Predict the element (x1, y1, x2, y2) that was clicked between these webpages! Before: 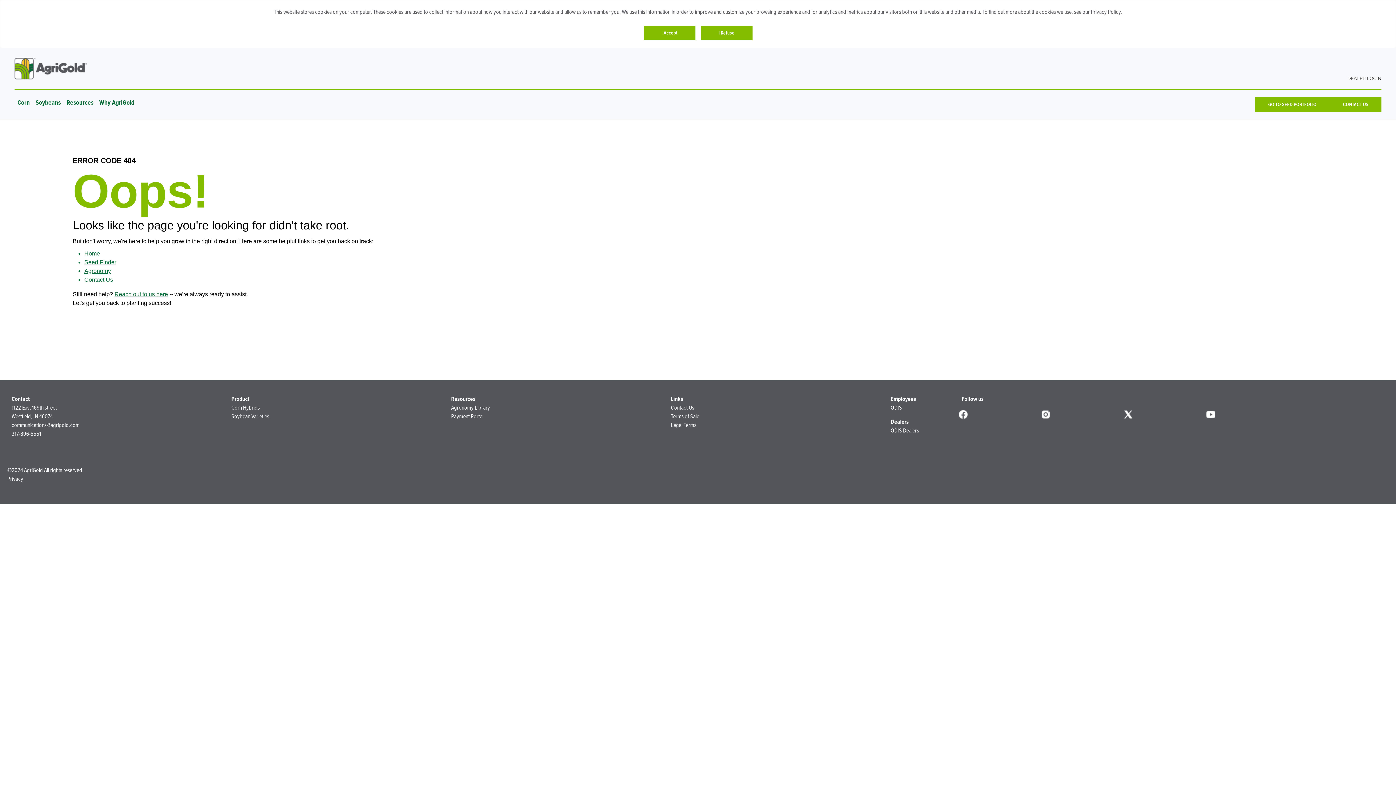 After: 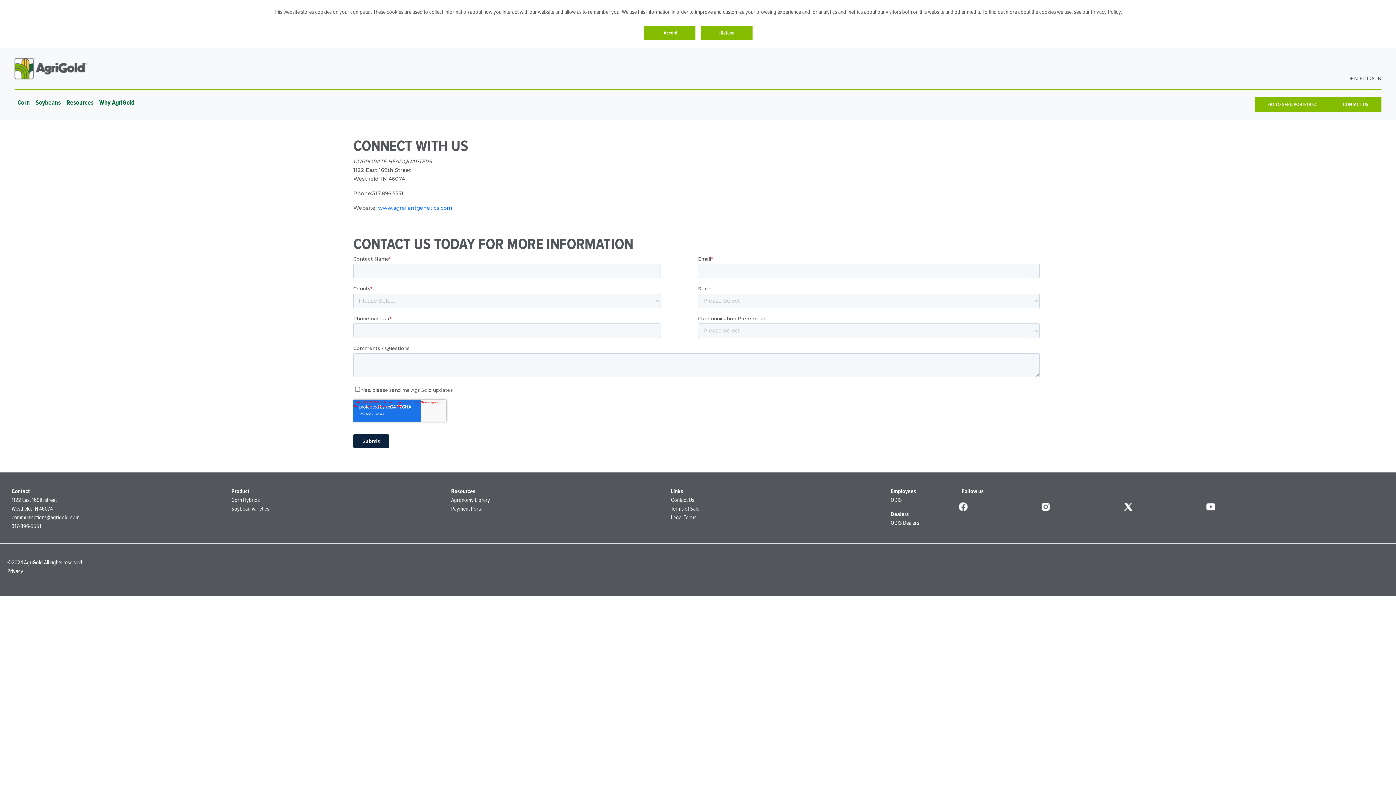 Action: bbox: (114, 291, 168, 297) label: Reach out to us here